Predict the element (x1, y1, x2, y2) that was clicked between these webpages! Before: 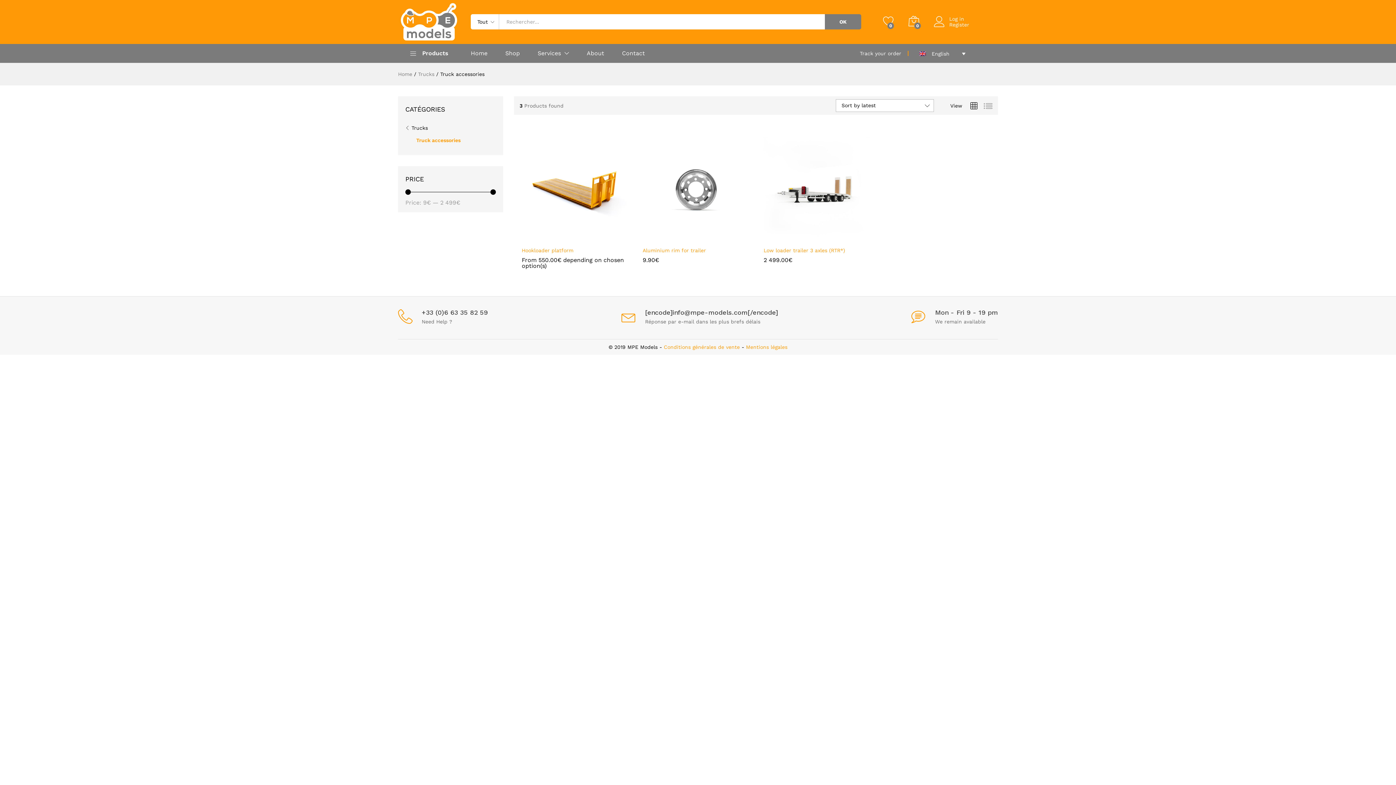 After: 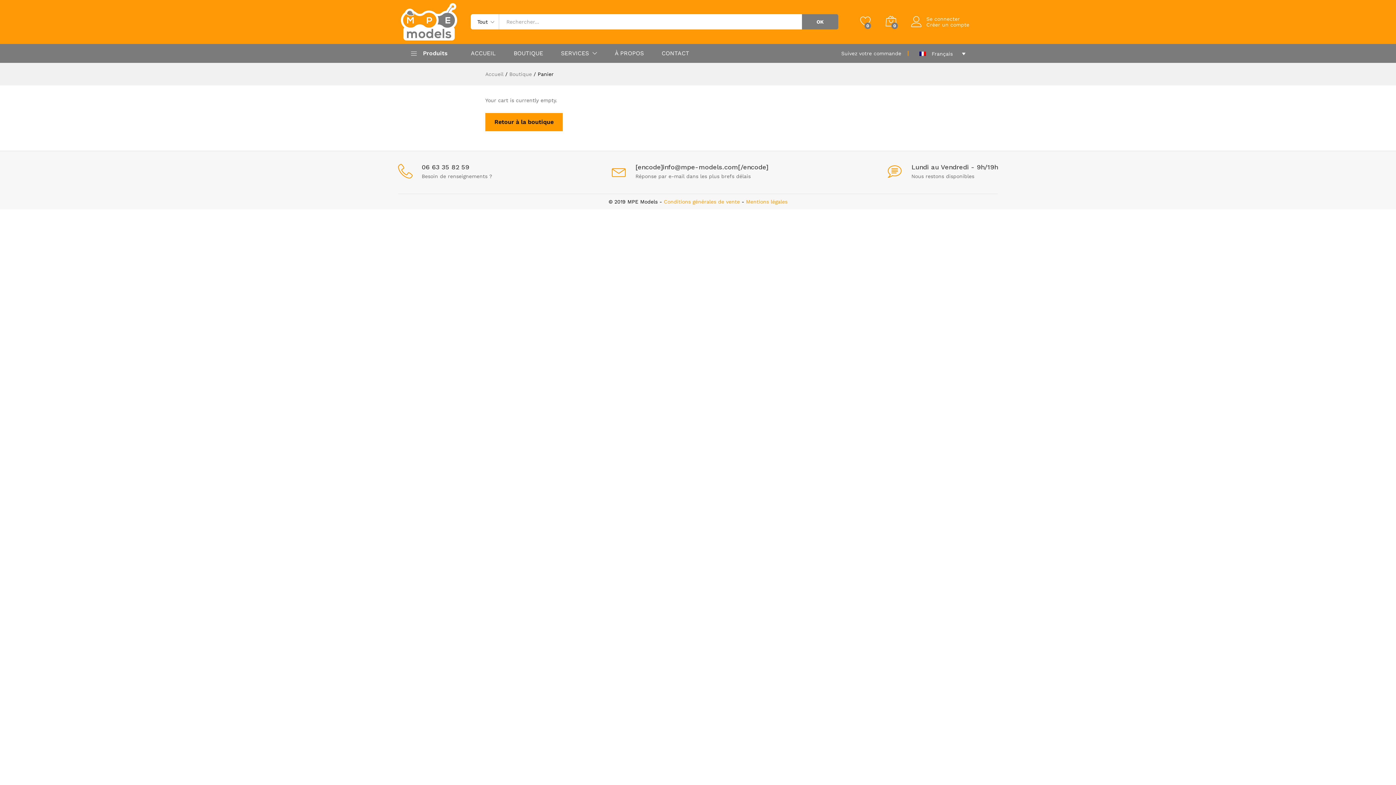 Action: bbox: (908, 15, 919, 28) label: 0